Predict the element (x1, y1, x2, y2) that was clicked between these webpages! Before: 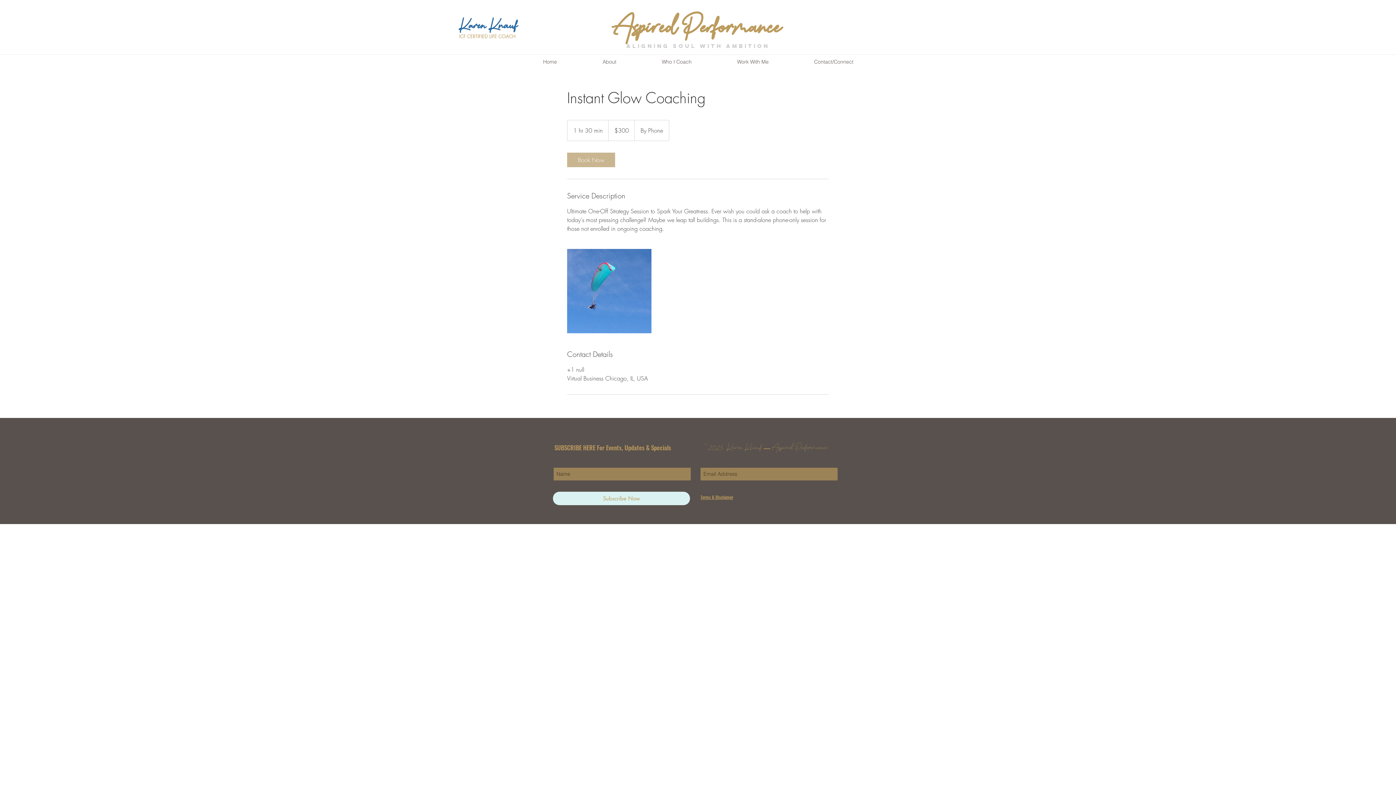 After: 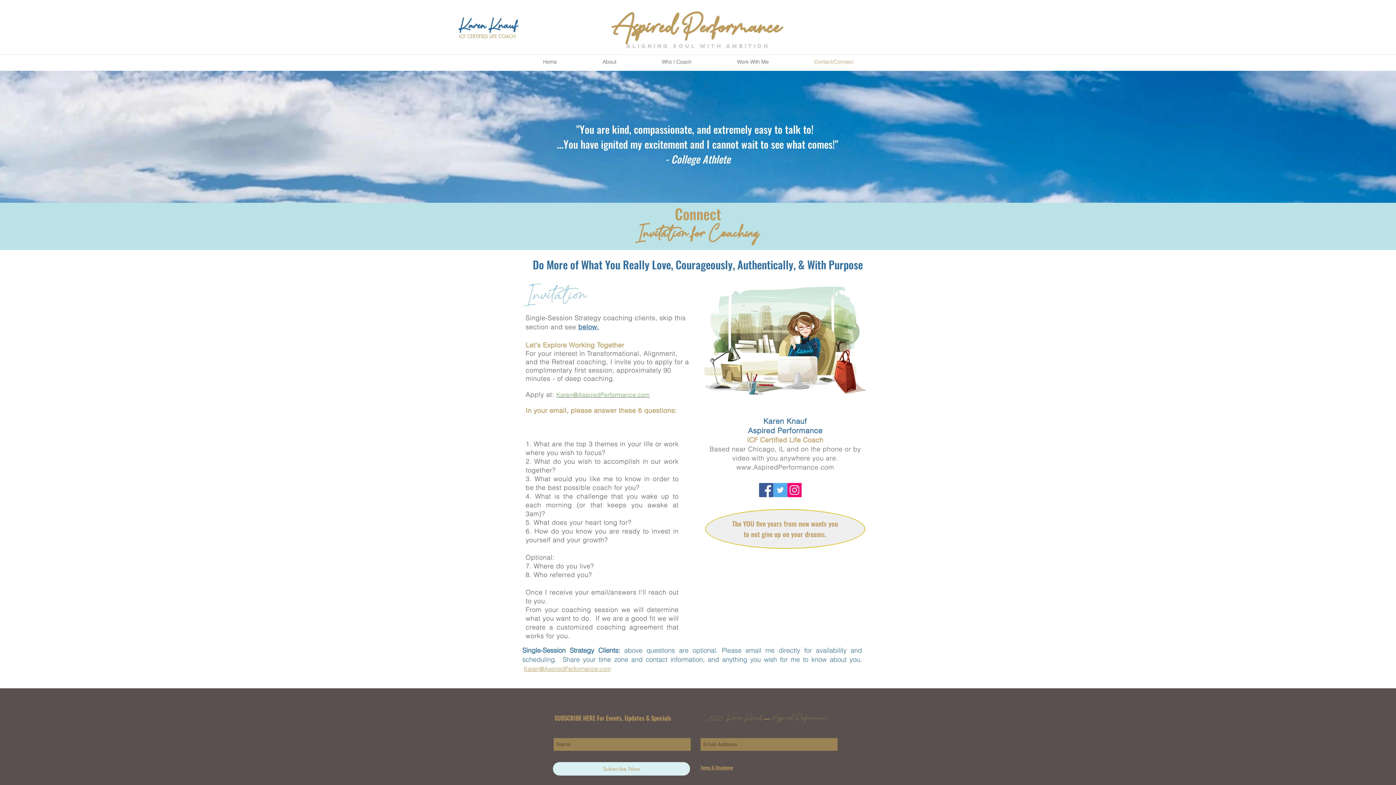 Action: label: Contact/Connect bbox: (791, 54, 876, 69)